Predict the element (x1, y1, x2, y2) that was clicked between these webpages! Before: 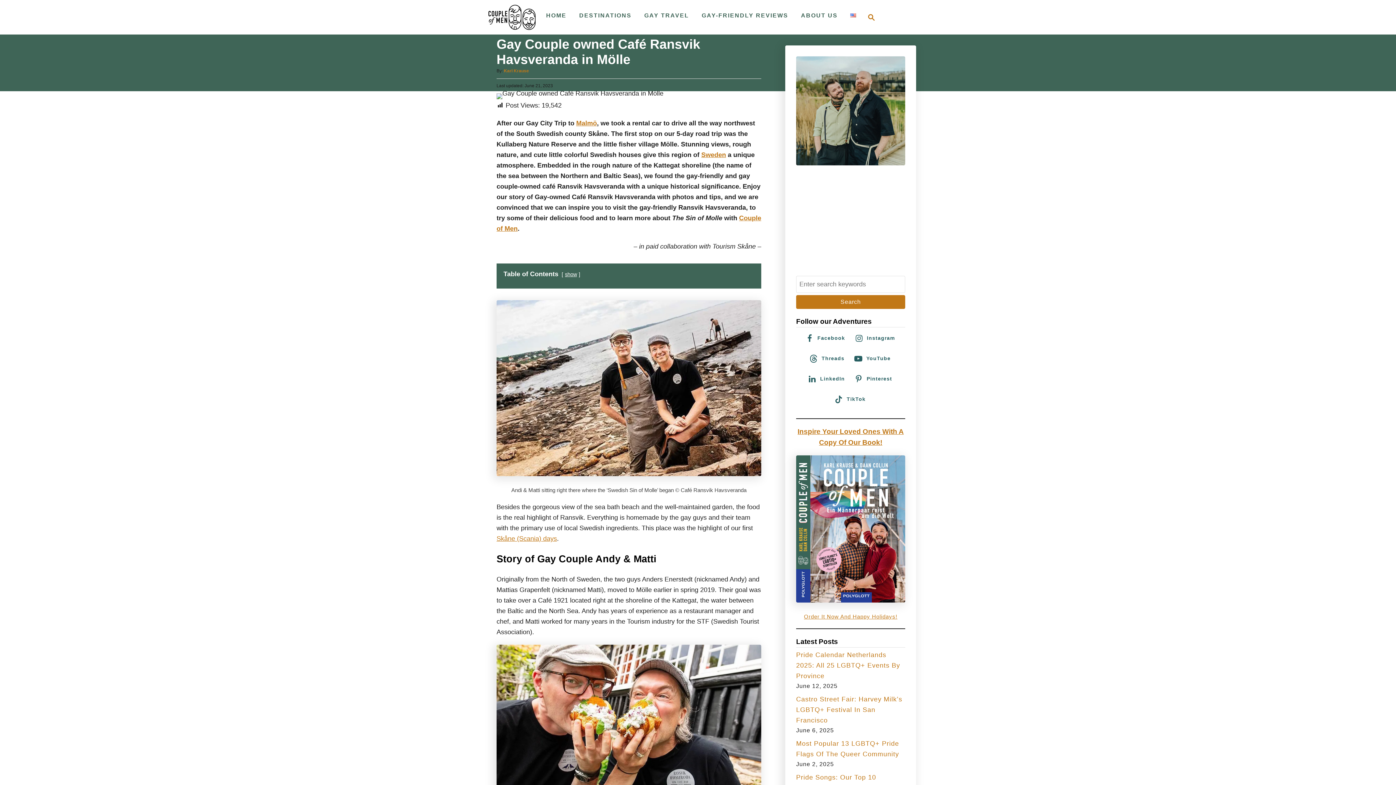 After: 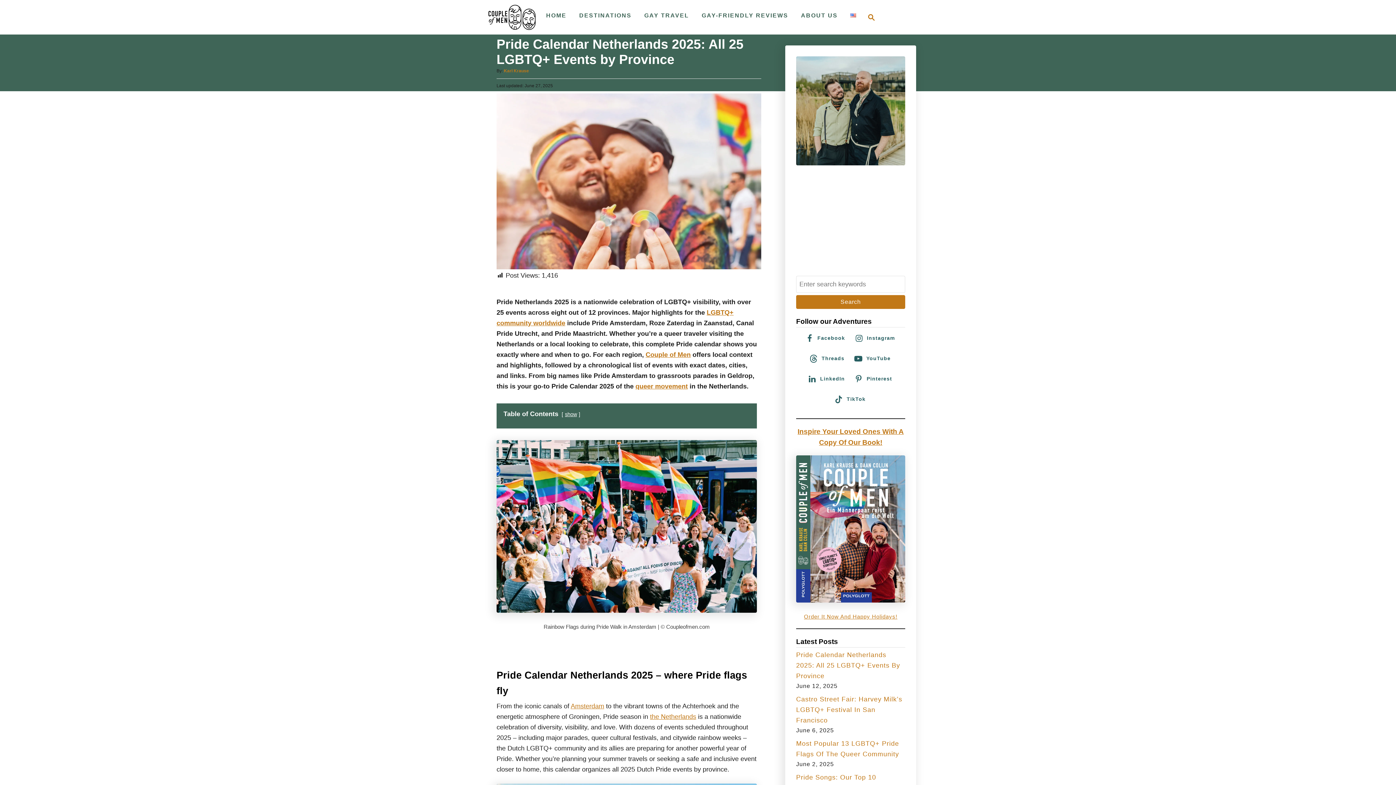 Action: label: Pride Calendar Netherlands 2025: All 25 LGBTQ+ Events By Province bbox: (796, 651, 900, 680)